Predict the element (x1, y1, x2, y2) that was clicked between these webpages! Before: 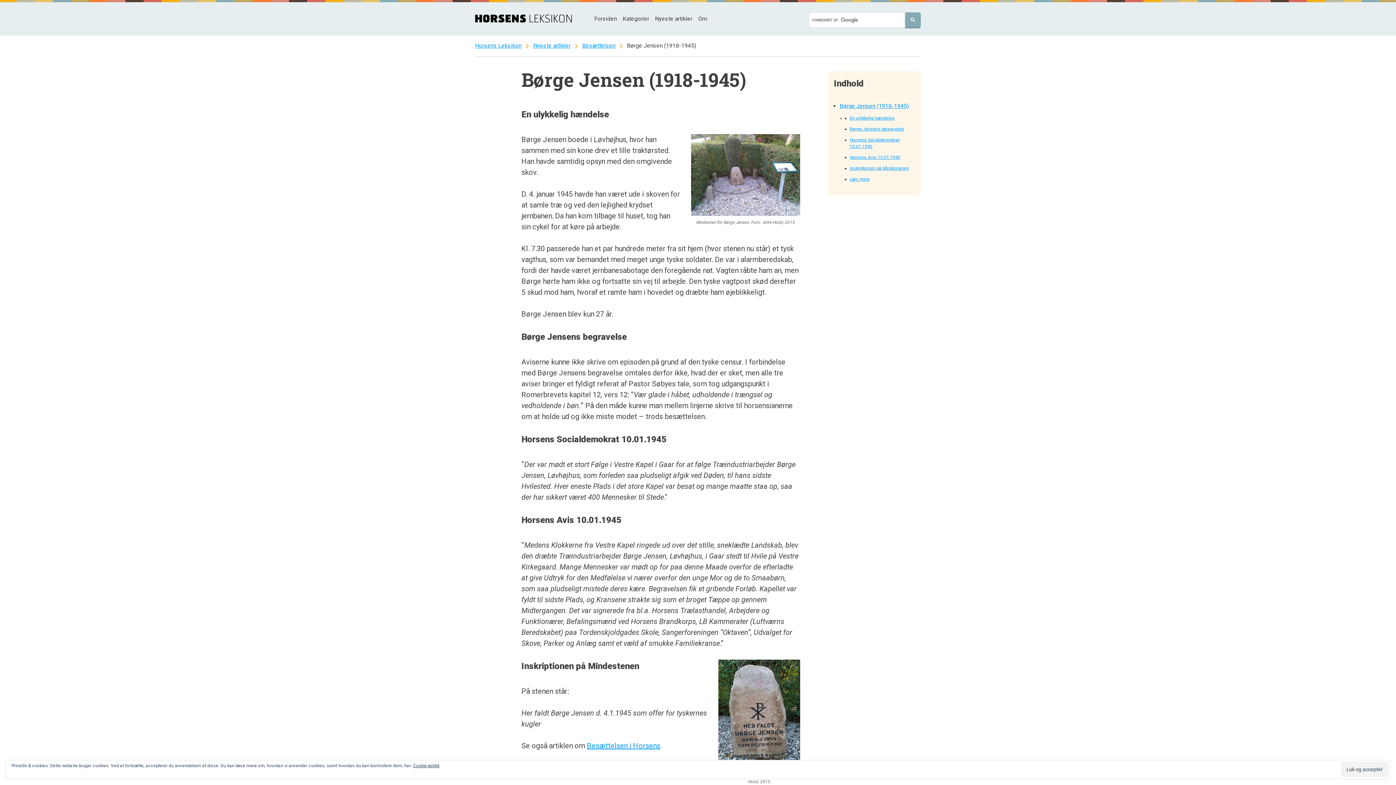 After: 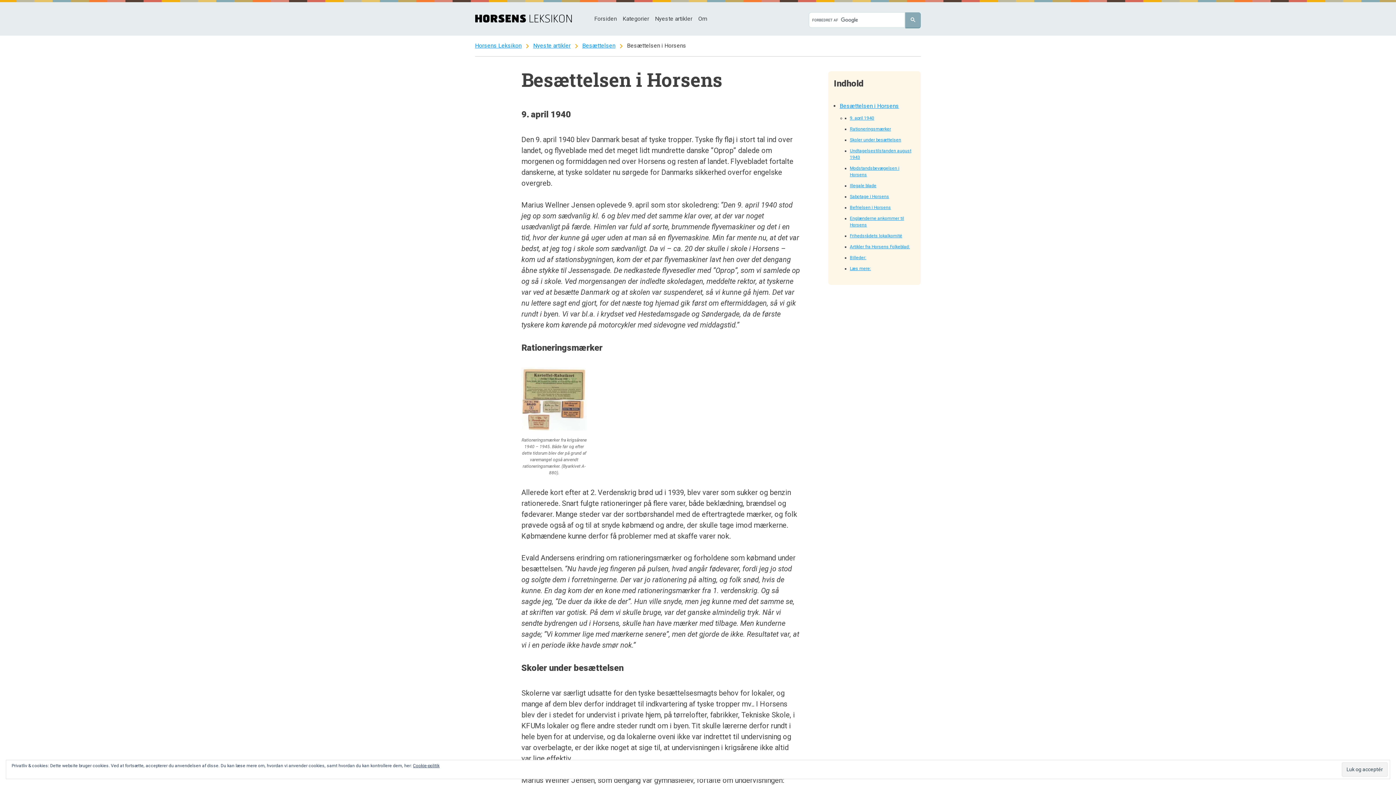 Action: label: Besættelsen i Horsens bbox: (587, 741, 660, 750)